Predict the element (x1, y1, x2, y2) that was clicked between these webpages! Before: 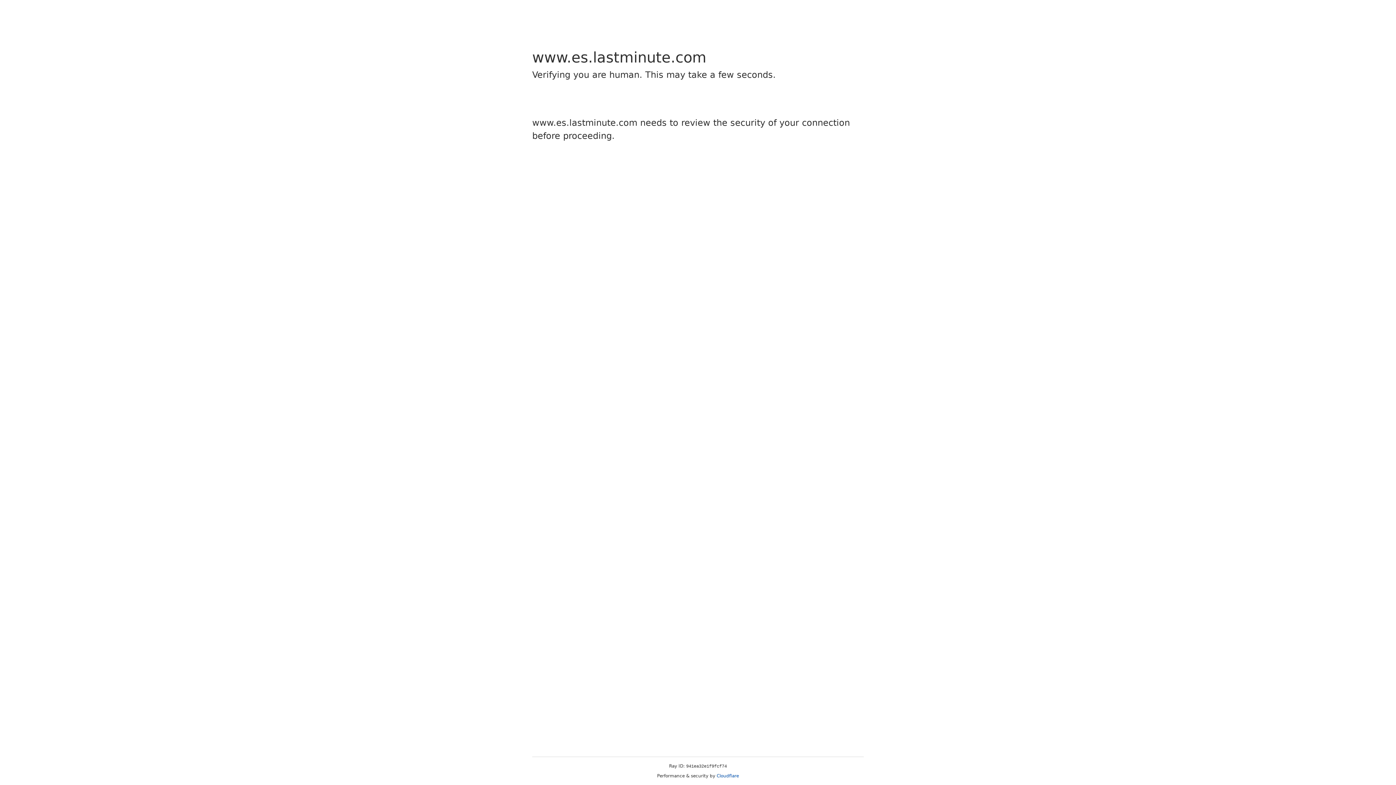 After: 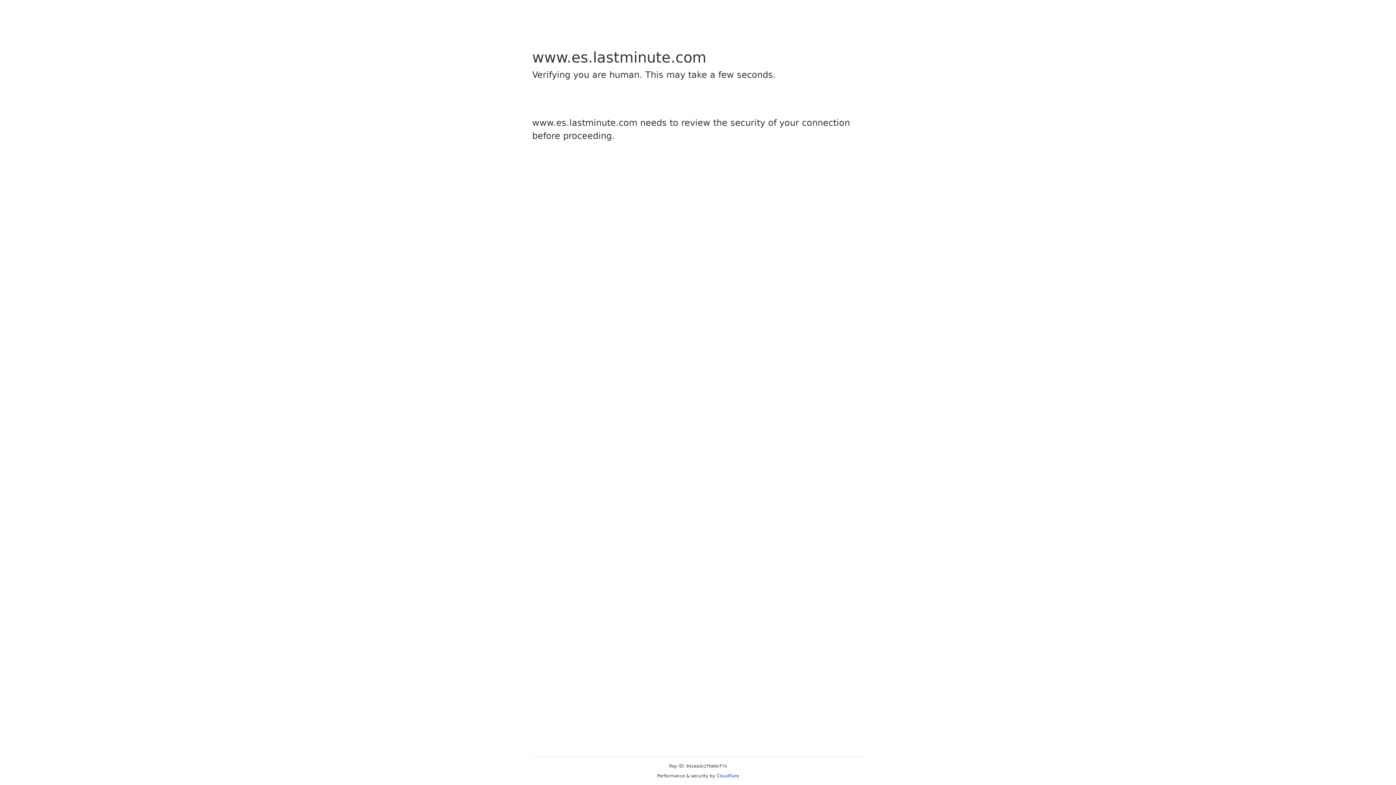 Action: label: Cloudflare bbox: (716, 773, 739, 778)